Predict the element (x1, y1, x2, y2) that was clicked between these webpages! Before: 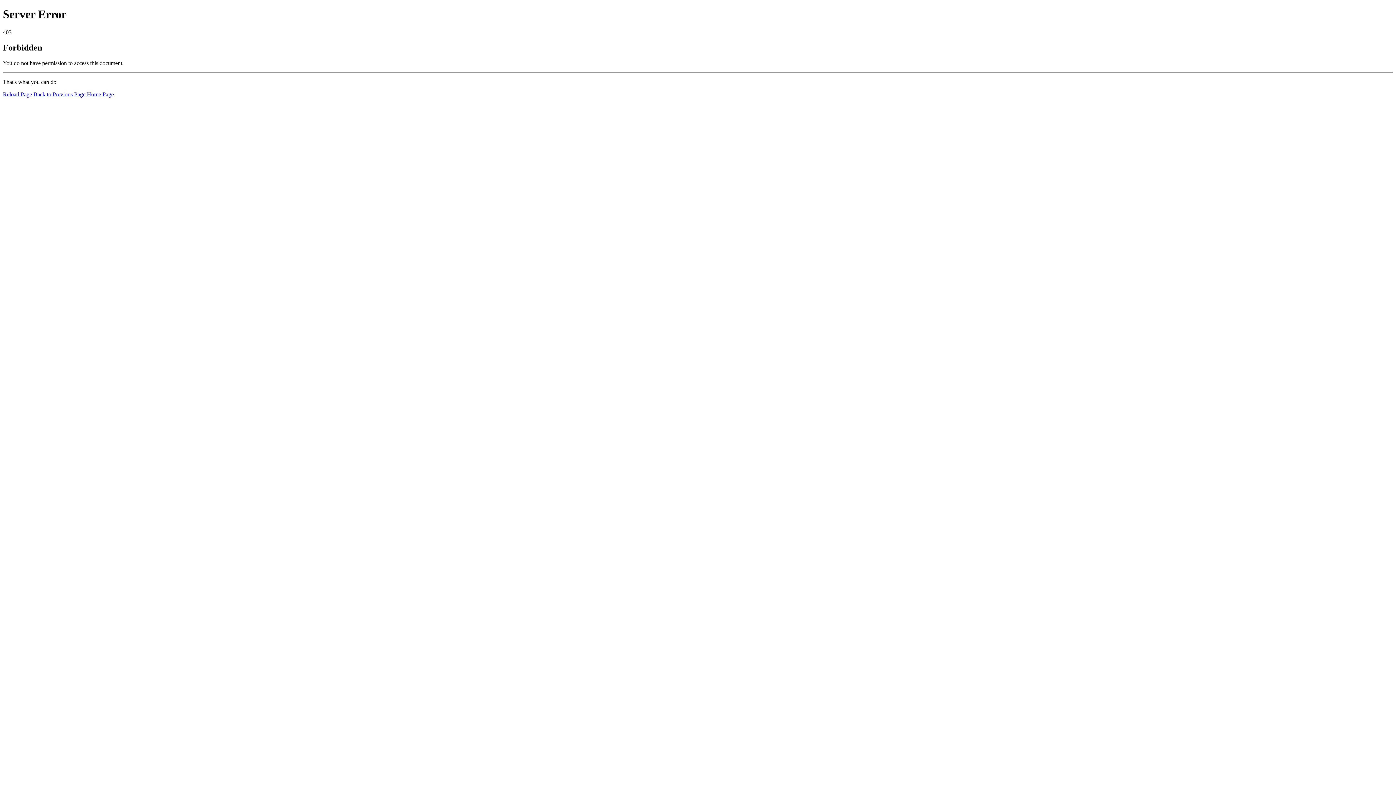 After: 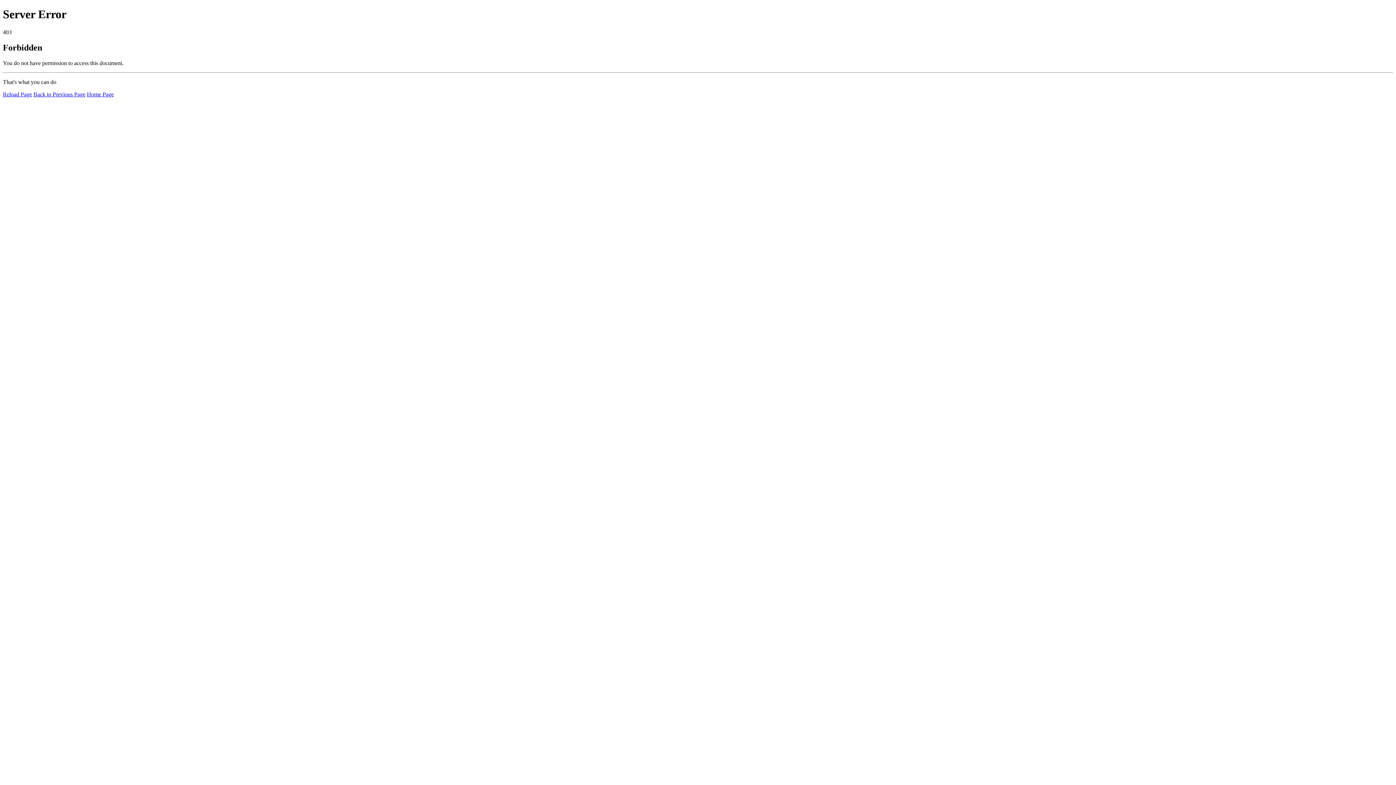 Action: label: Home Page bbox: (86, 91, 113, 97)